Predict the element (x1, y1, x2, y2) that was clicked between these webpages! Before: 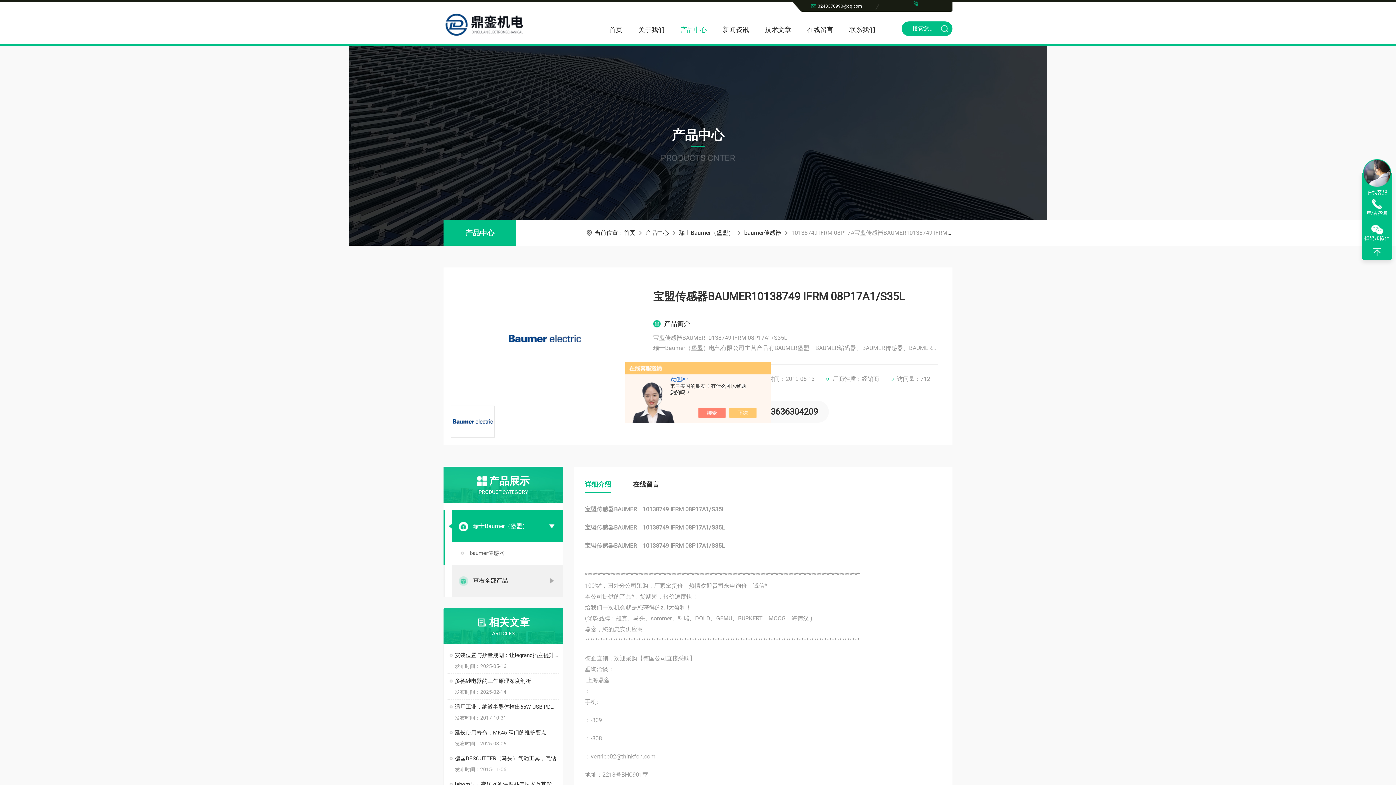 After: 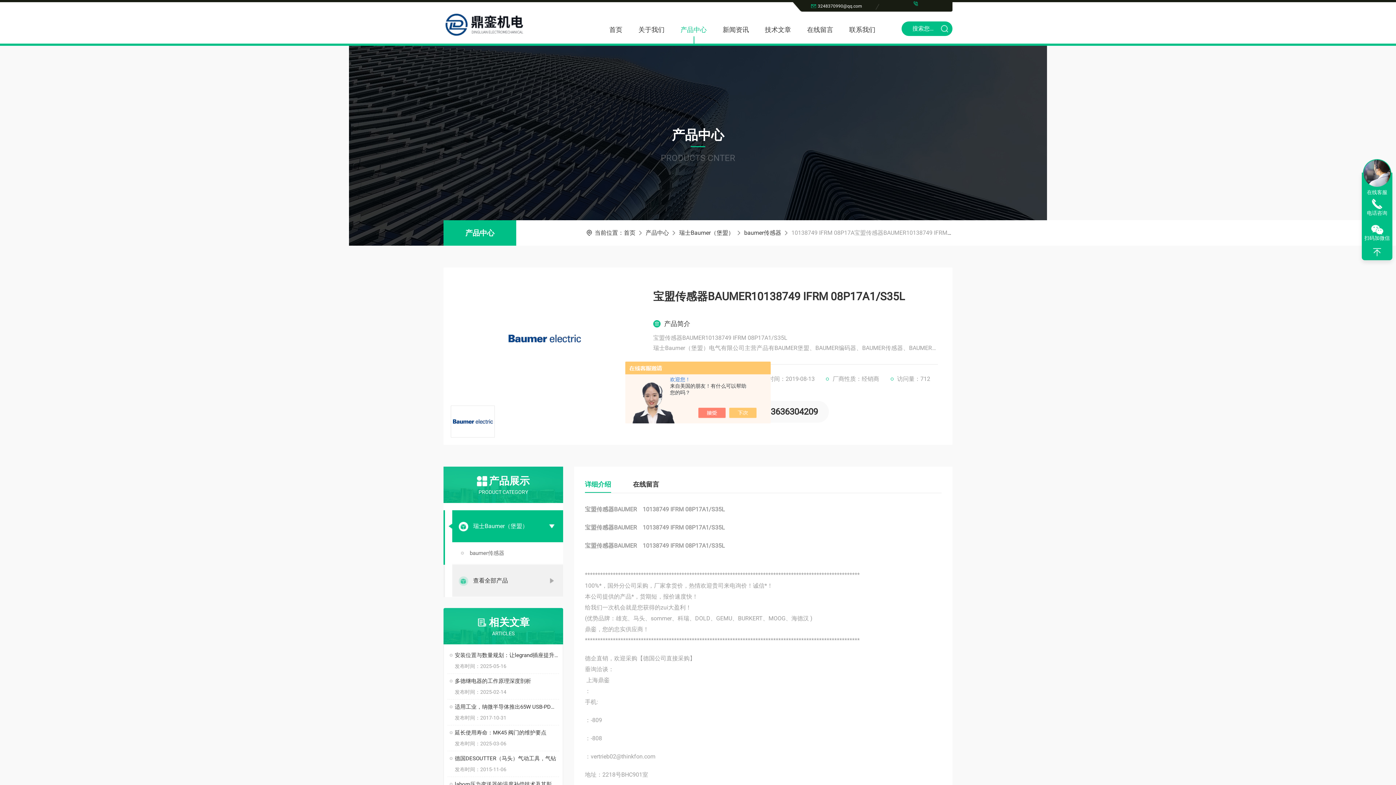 Action: bbox: (705, 408, 733, 418)